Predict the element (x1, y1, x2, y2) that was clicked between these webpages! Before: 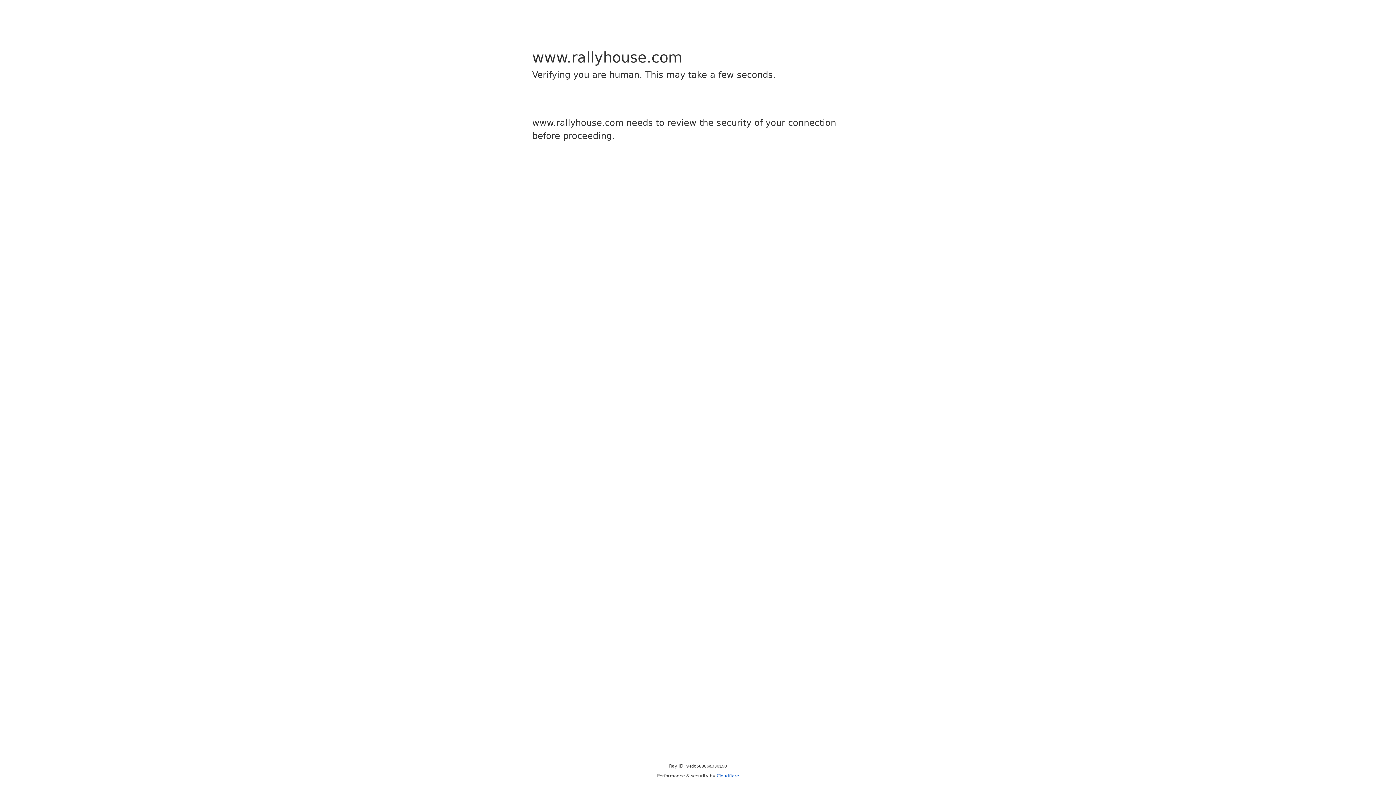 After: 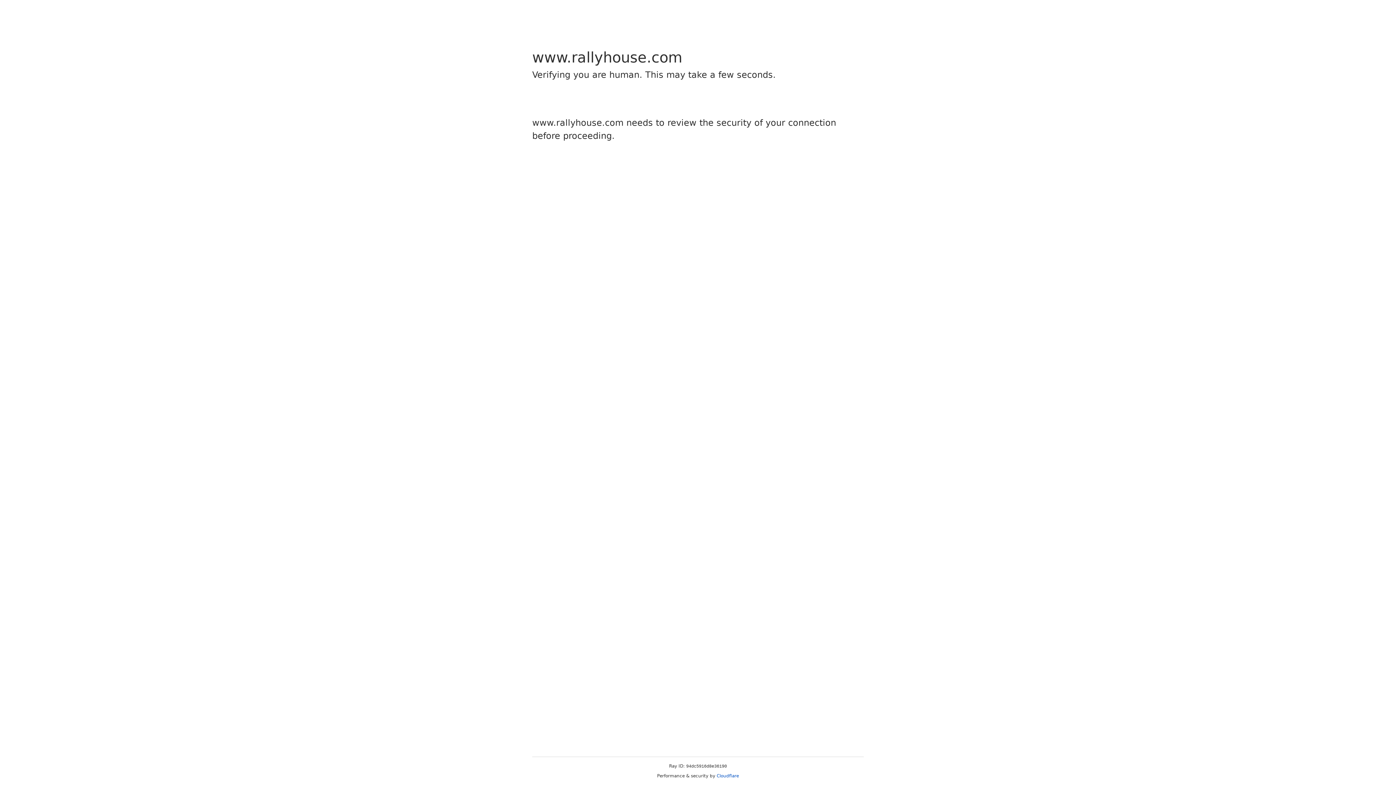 Action: label: Cloudflare bbox: (716, 773, 739, 778)